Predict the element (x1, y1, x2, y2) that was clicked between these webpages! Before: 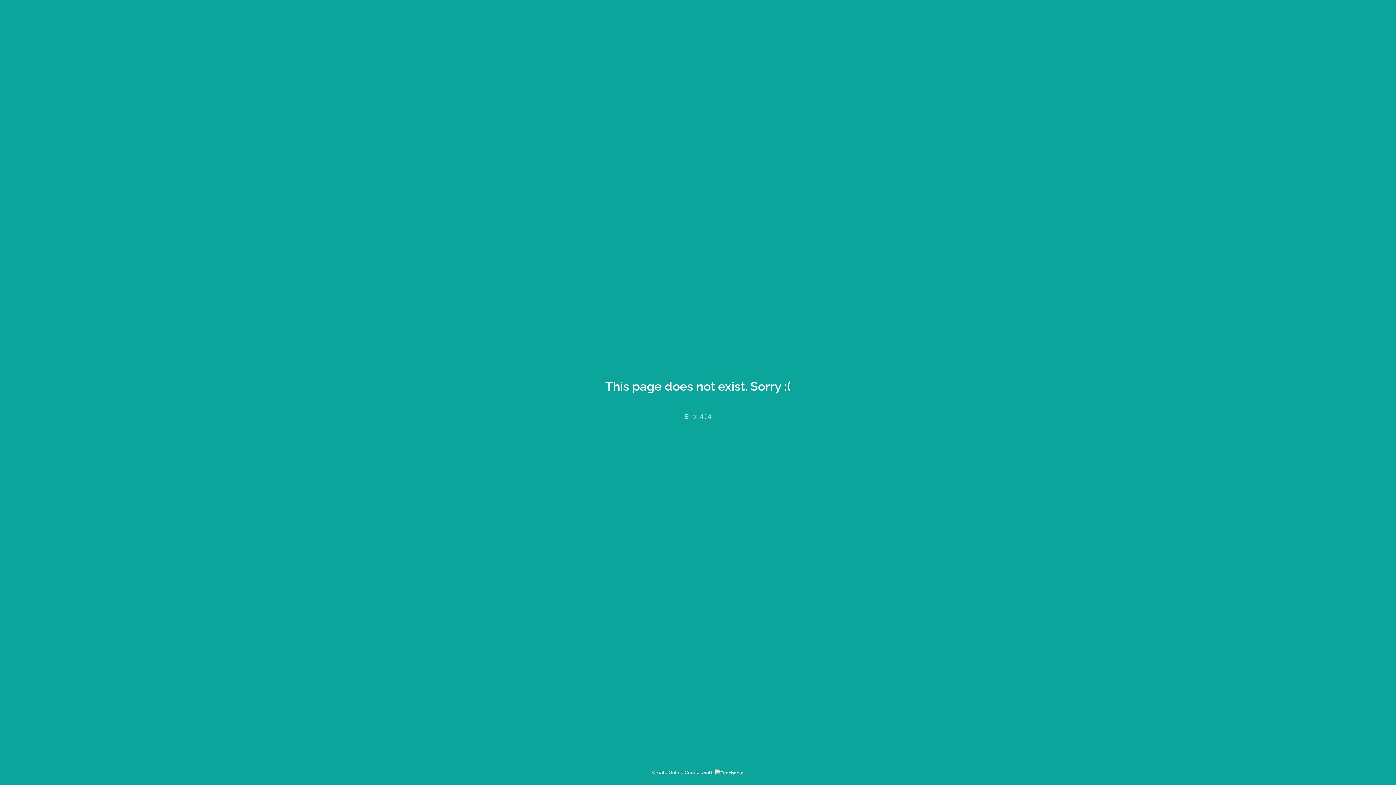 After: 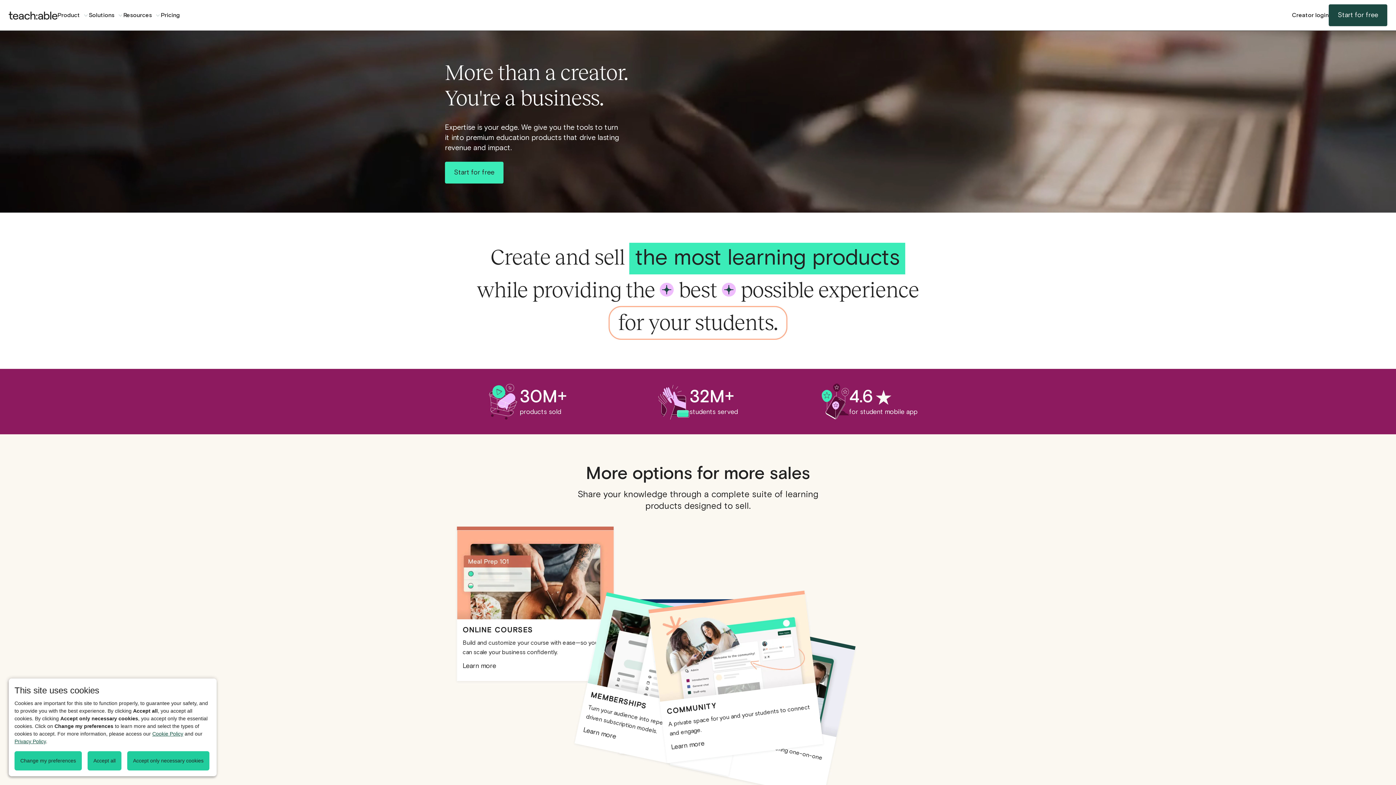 Action: bbox: (652, 770, 744, 775) label: Create Online Courses with 